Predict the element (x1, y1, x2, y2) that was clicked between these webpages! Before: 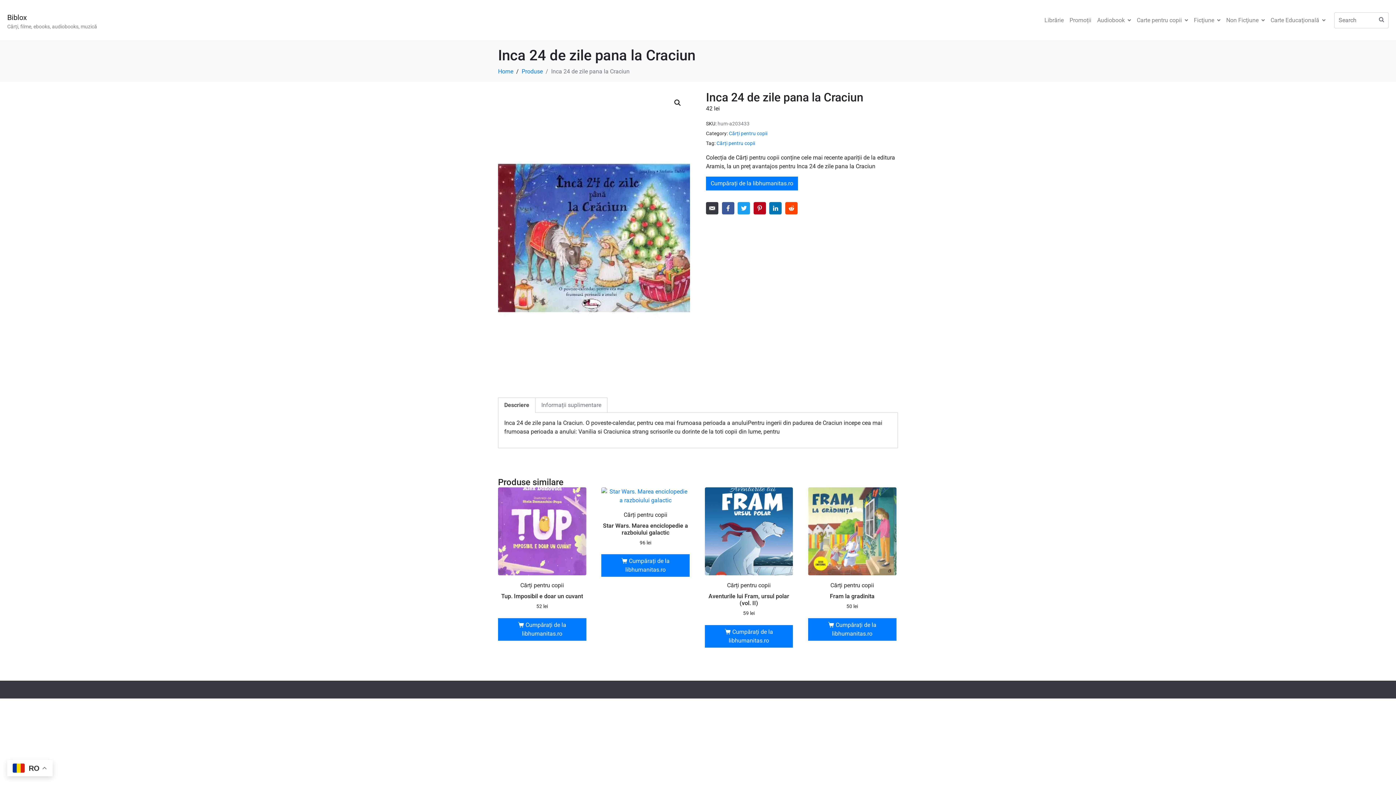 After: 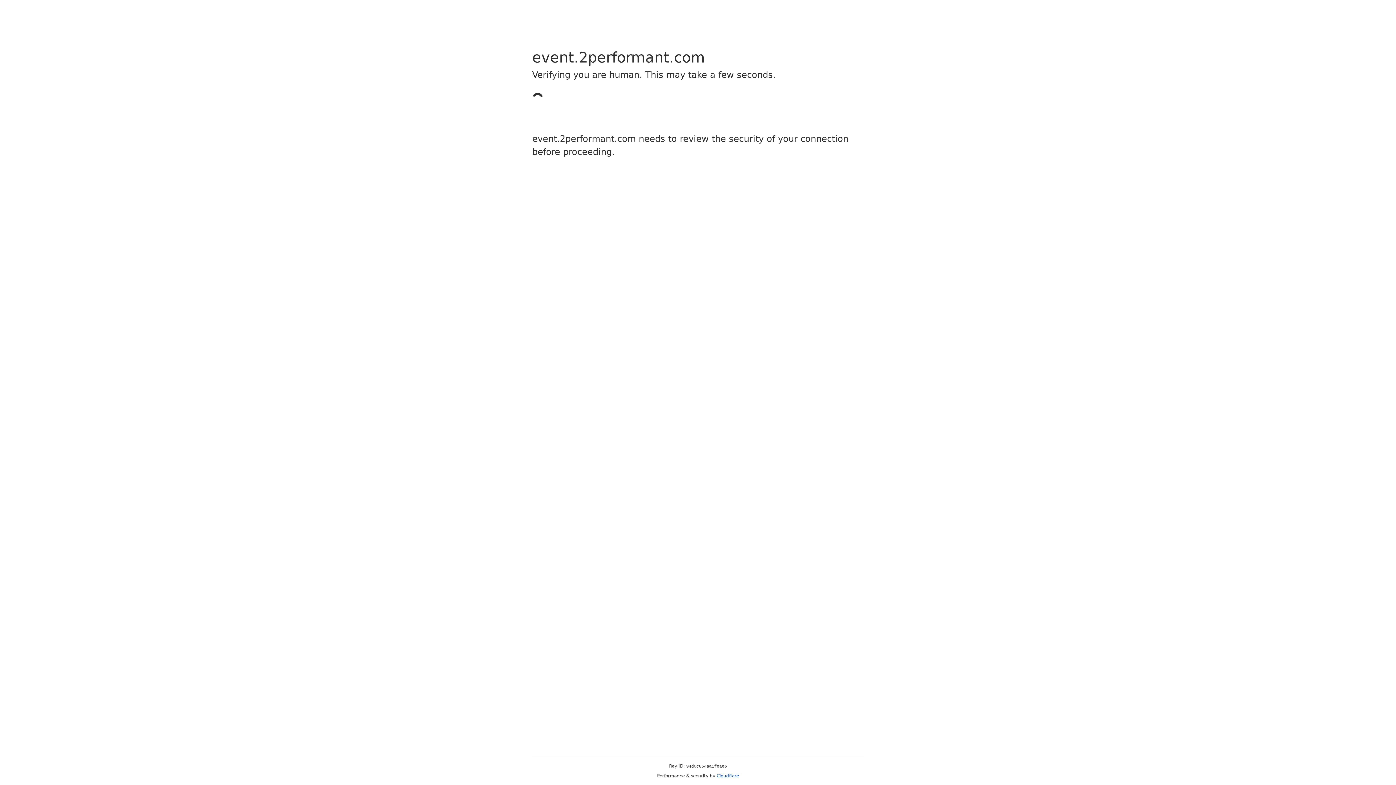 Action: label: Cumpărați de la libhumanitas.ro bbox: (704, 625, 793, 647)